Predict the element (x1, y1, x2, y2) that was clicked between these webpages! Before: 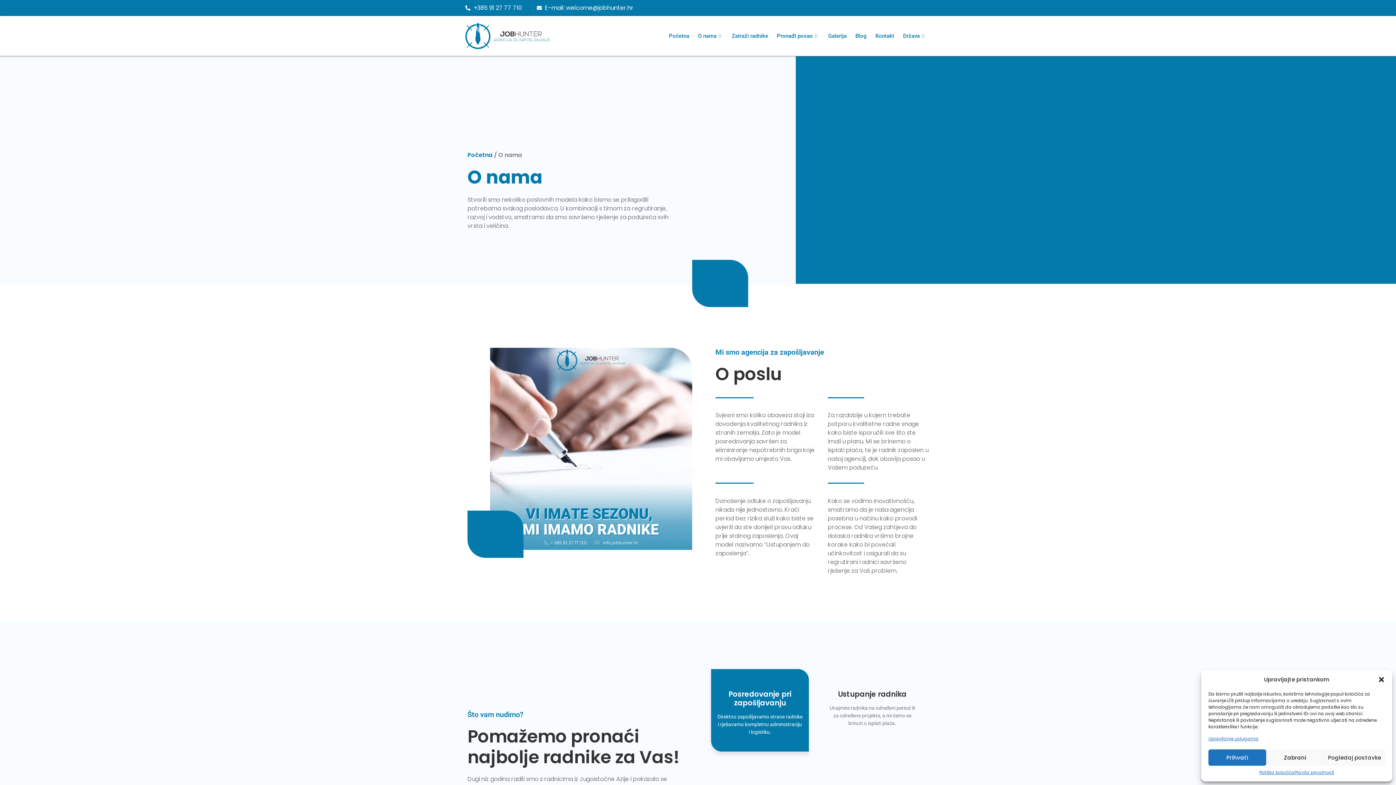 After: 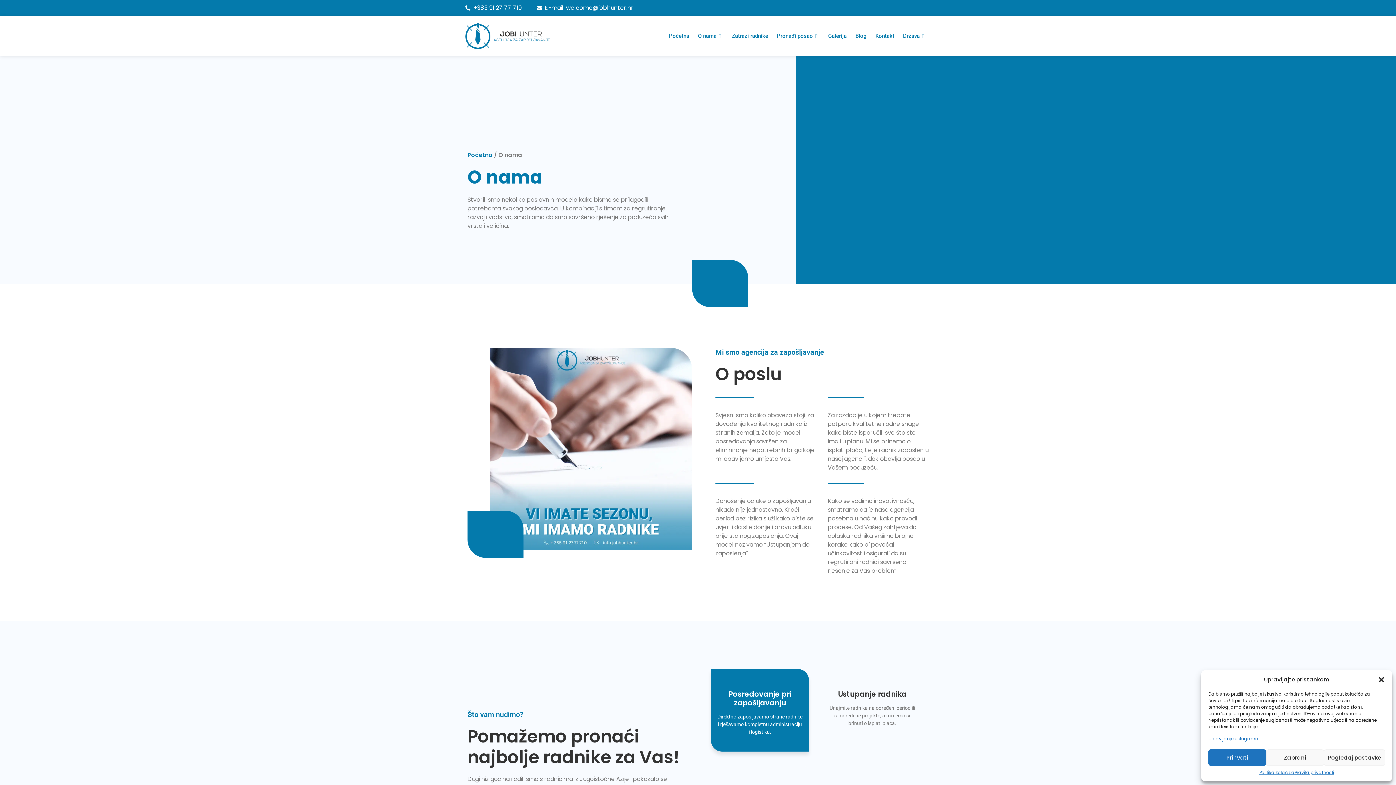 Action: label: +385 91 27 77 710 bbox: (465, 3, 522, 12)